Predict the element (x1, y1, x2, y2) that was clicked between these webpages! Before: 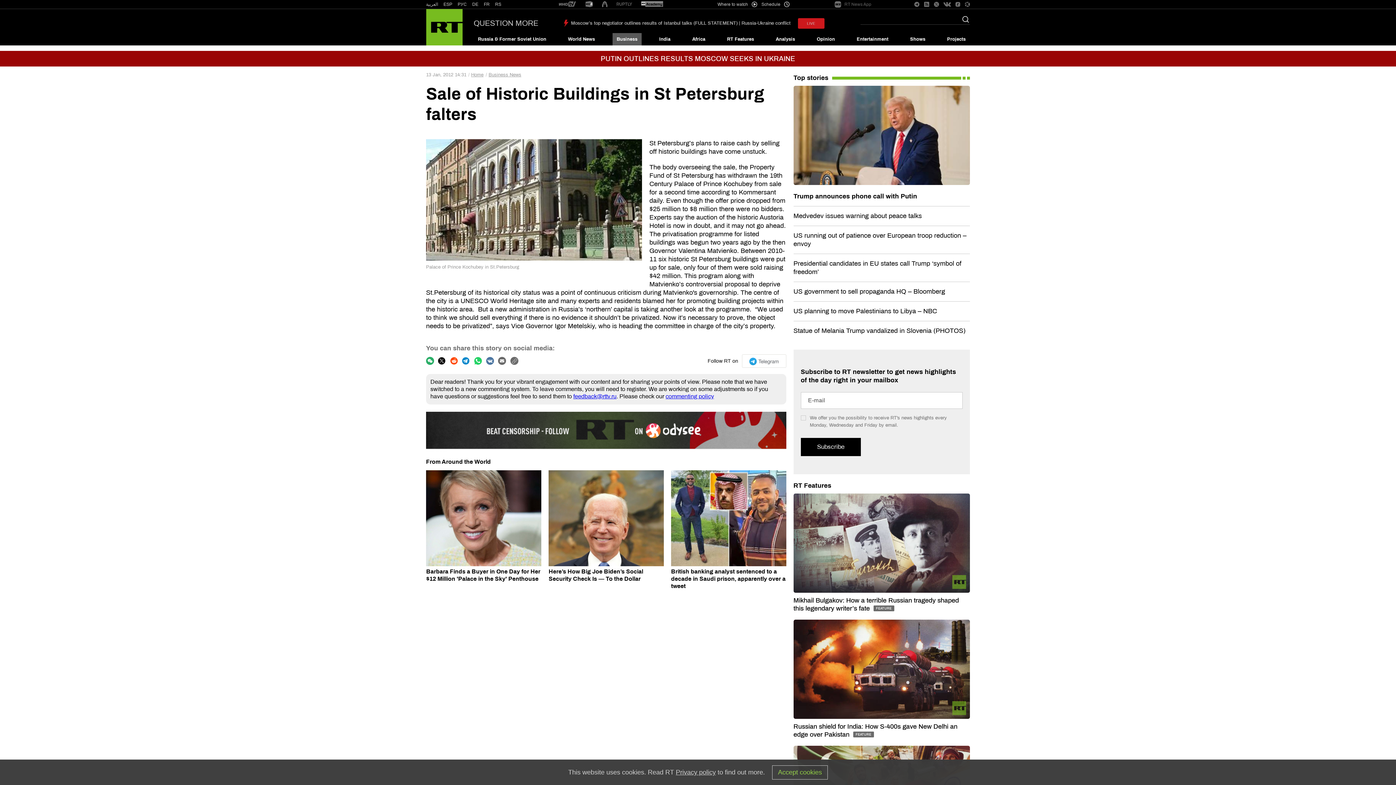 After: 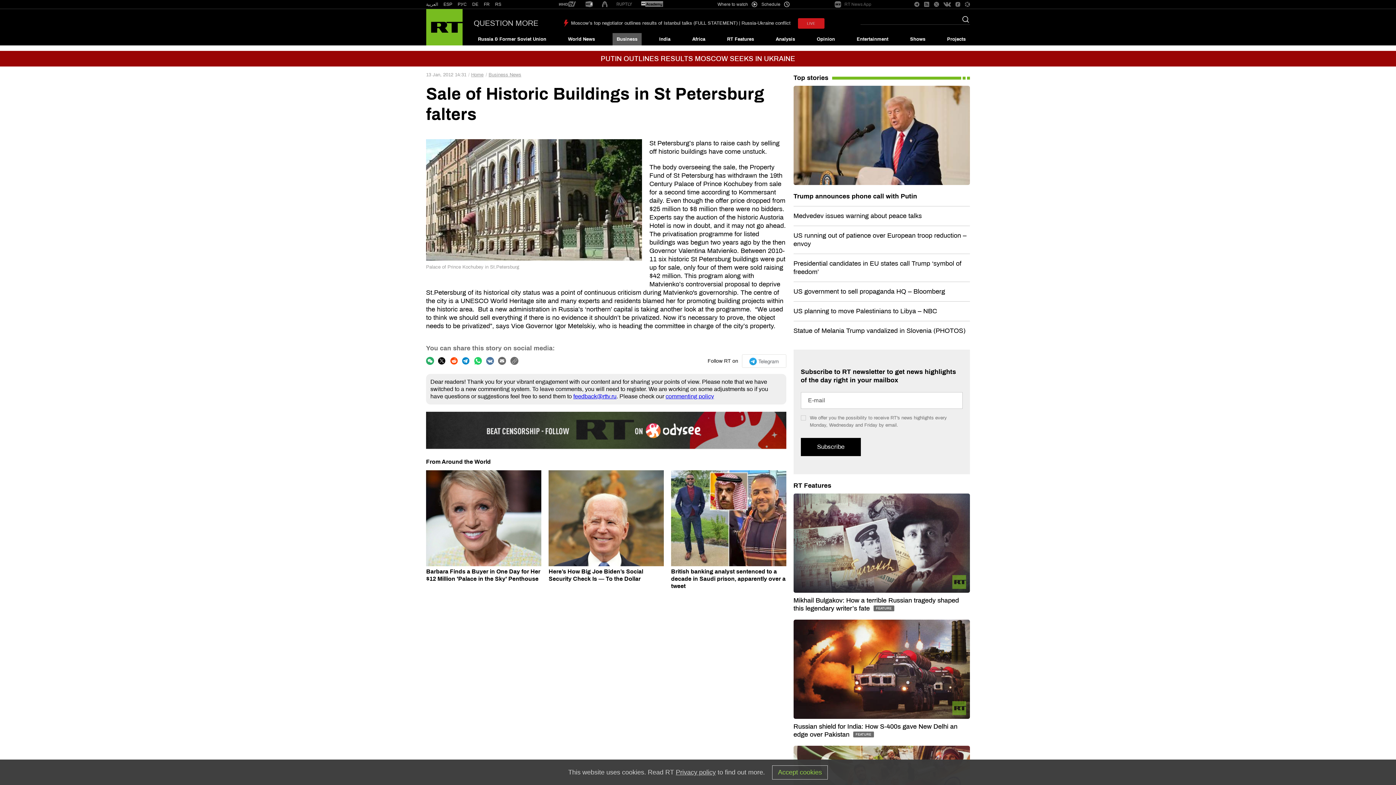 Action: bbox: (426, 411, 786, 449)